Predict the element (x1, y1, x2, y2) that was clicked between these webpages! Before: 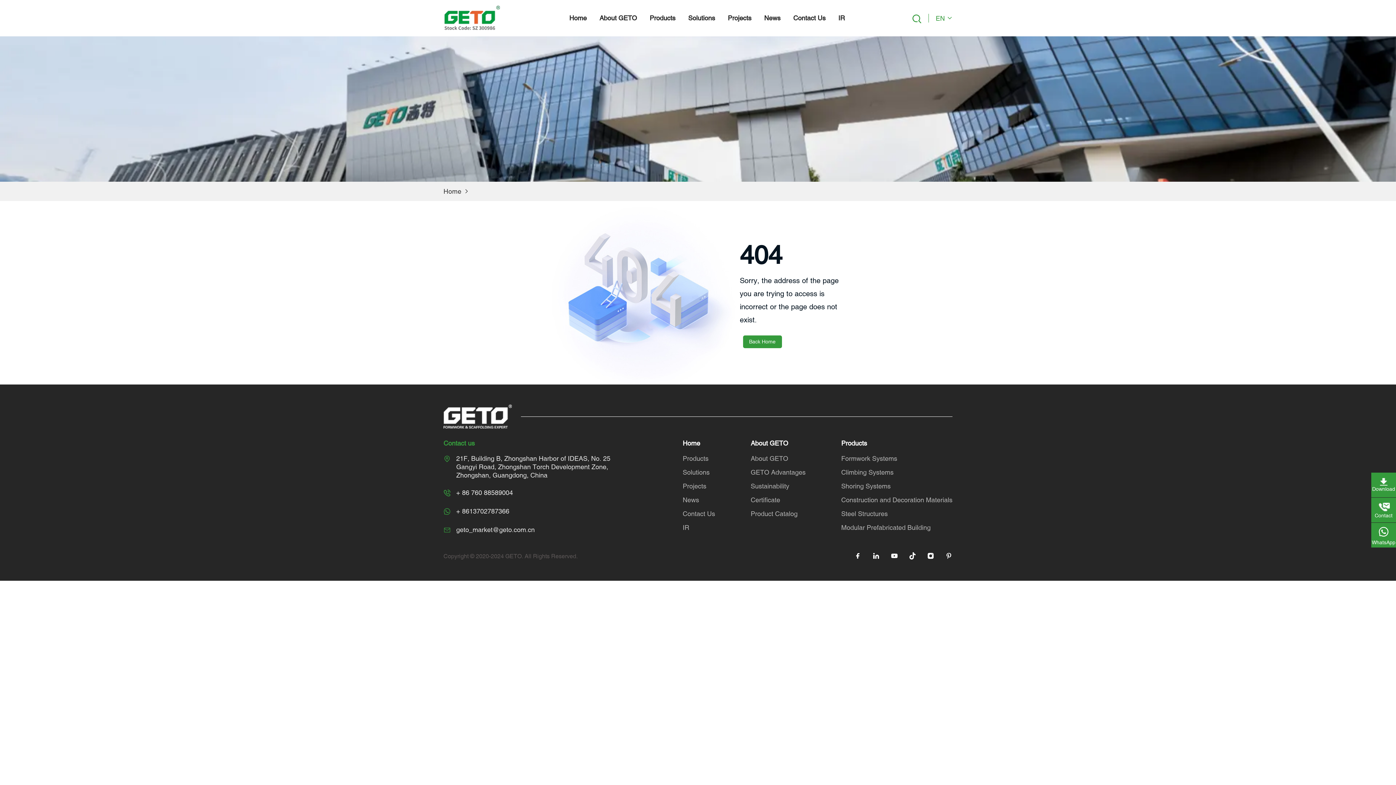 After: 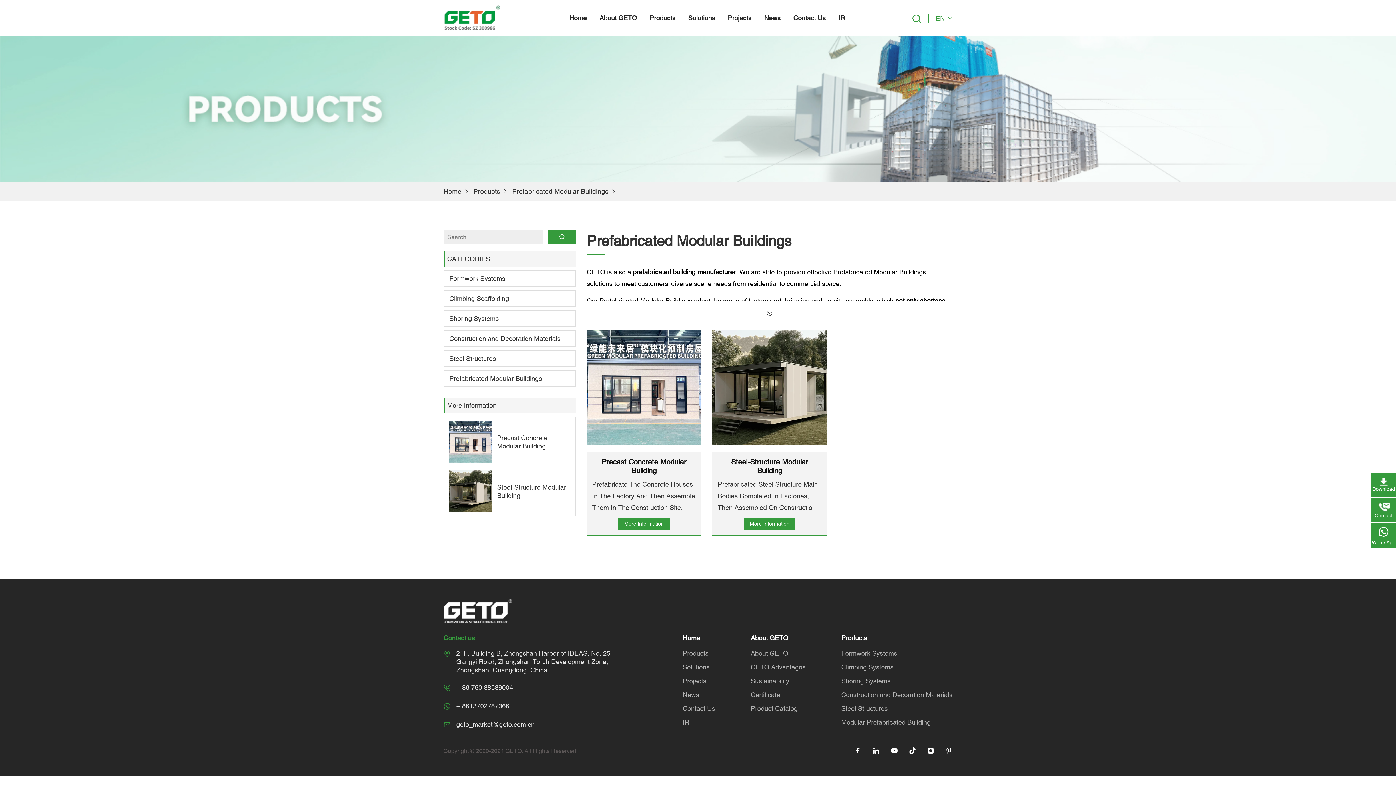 Action: label: Modular Prefabricated Building bbox: (841, 524, 930, 531)